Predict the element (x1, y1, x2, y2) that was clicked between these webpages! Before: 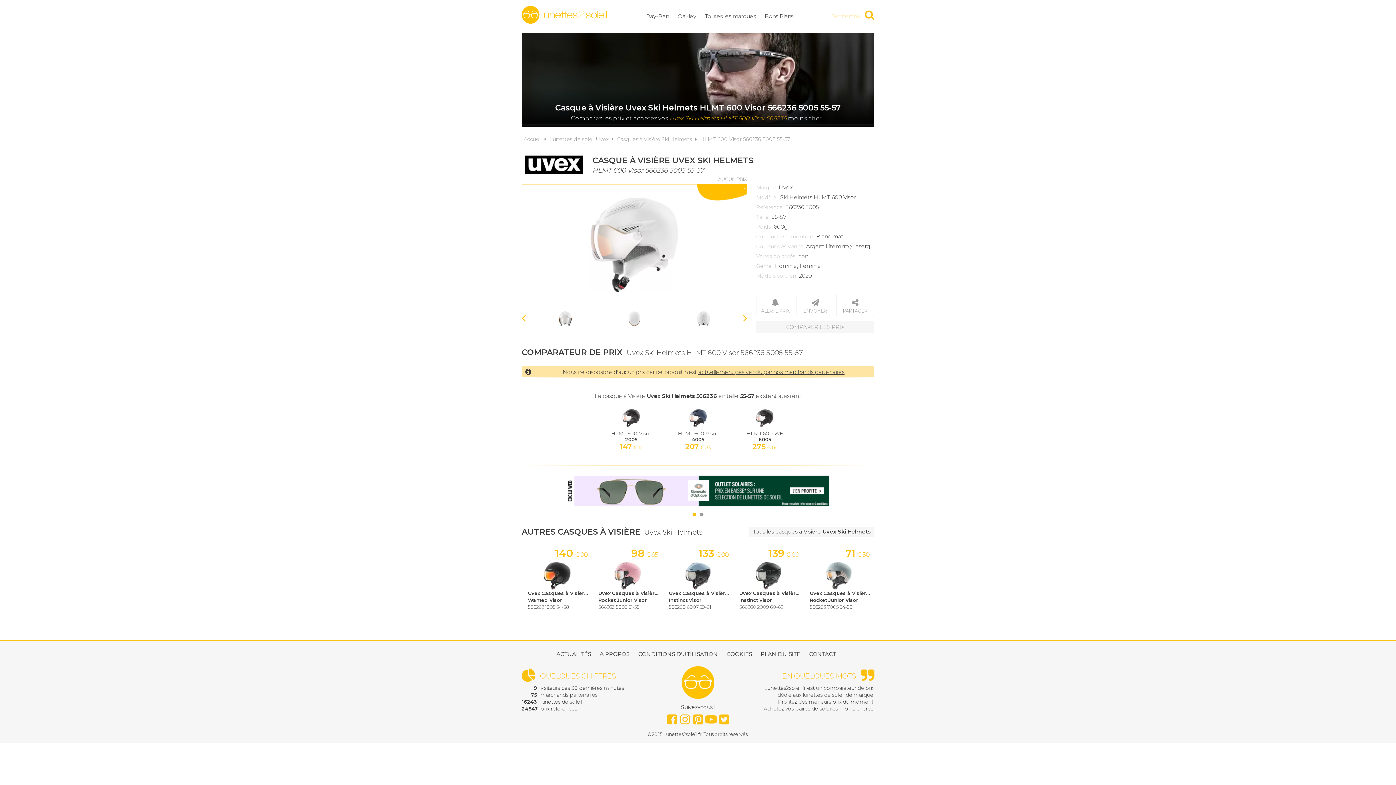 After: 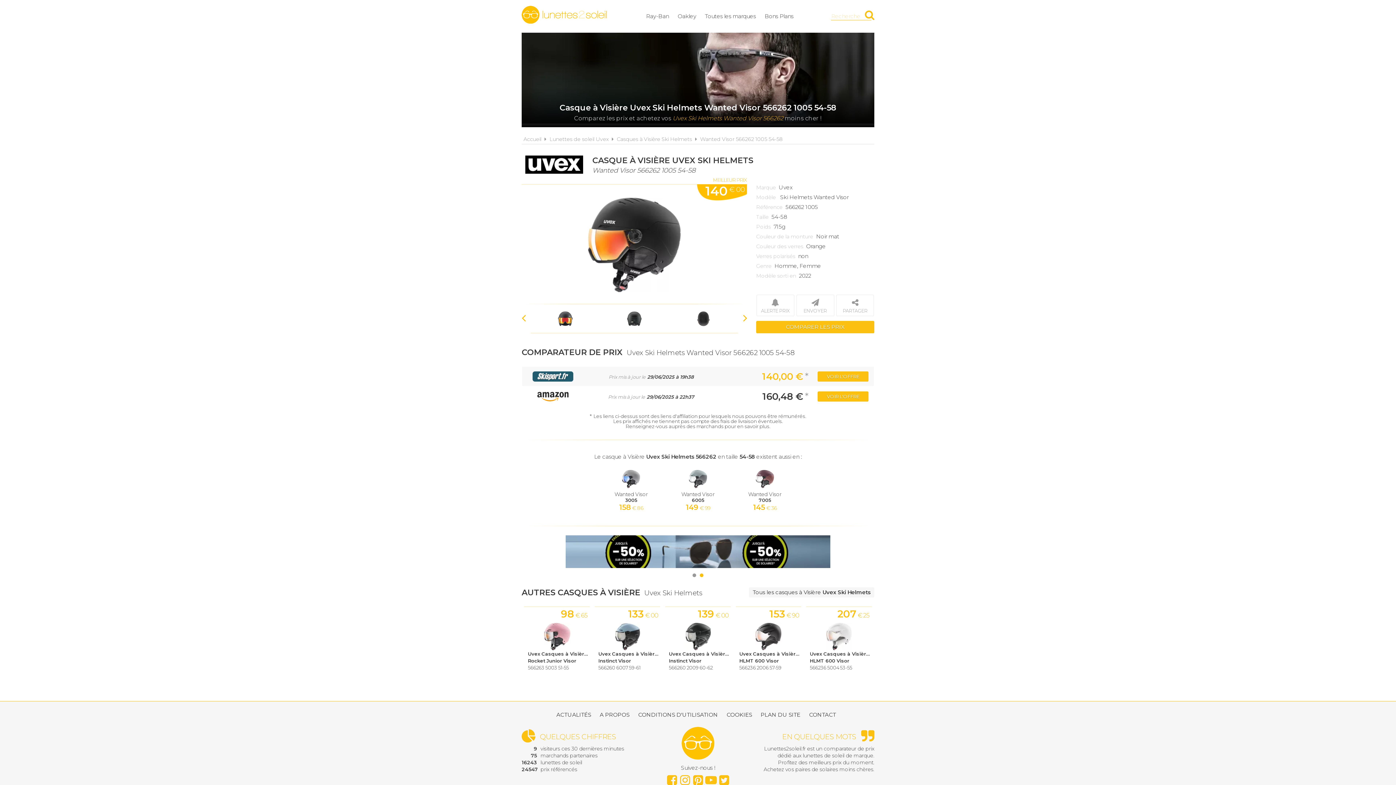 Action: label: Uvex Casques à Visière Ski Helmets
Wanted Visor
566262 1005 54-58
140€ 00 bbox: (524, 546, 589, 611)